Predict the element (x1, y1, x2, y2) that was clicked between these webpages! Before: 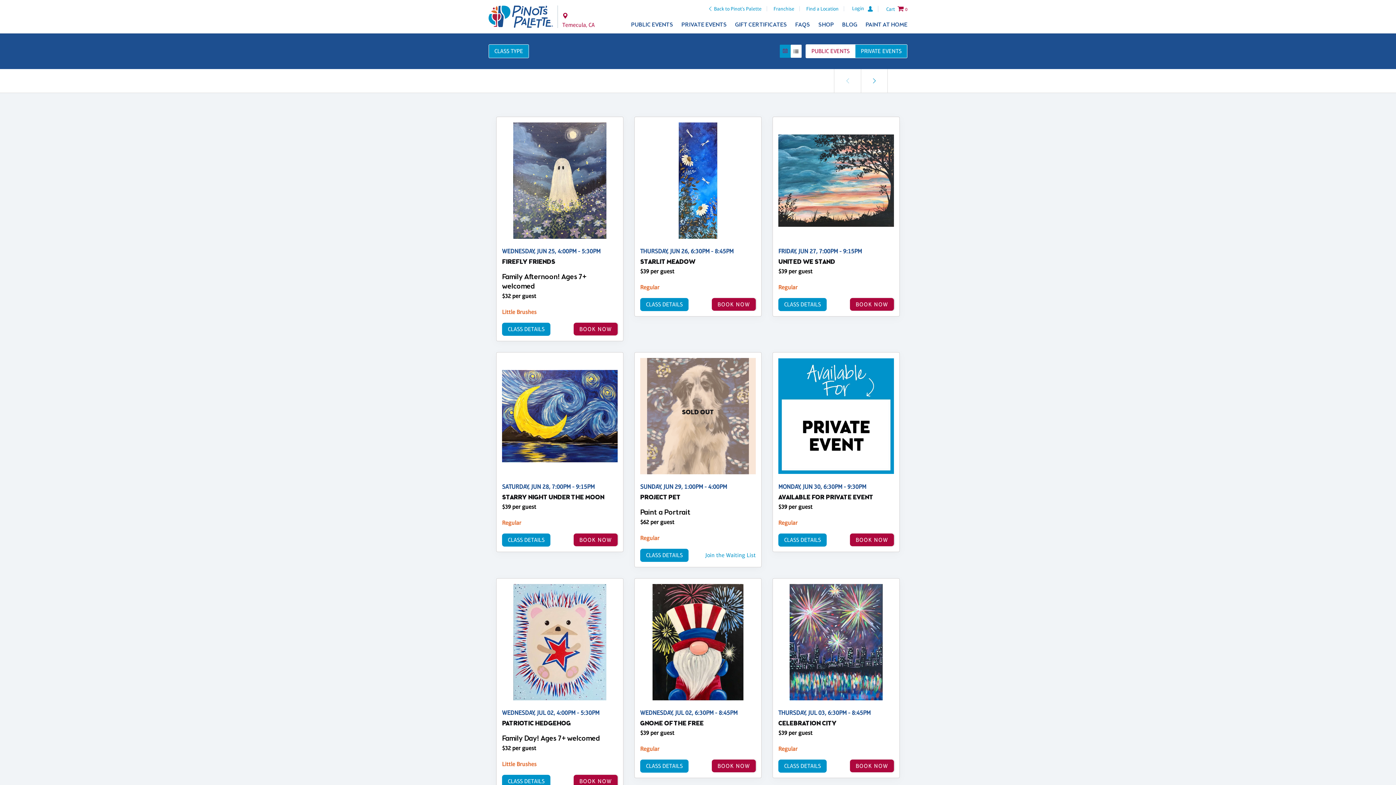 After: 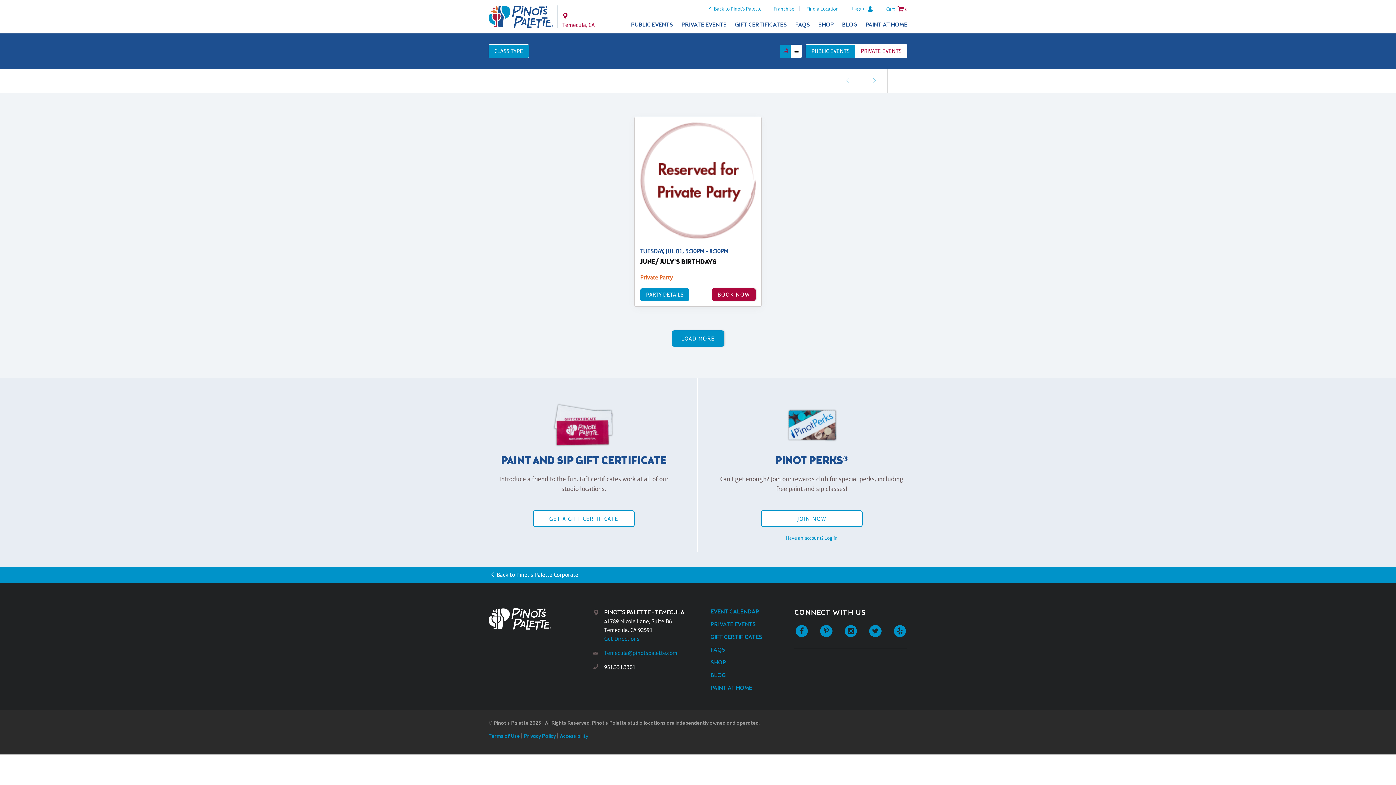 Action: bbox: (855, 44, 907, 58) label: PRIVATE EVENTS